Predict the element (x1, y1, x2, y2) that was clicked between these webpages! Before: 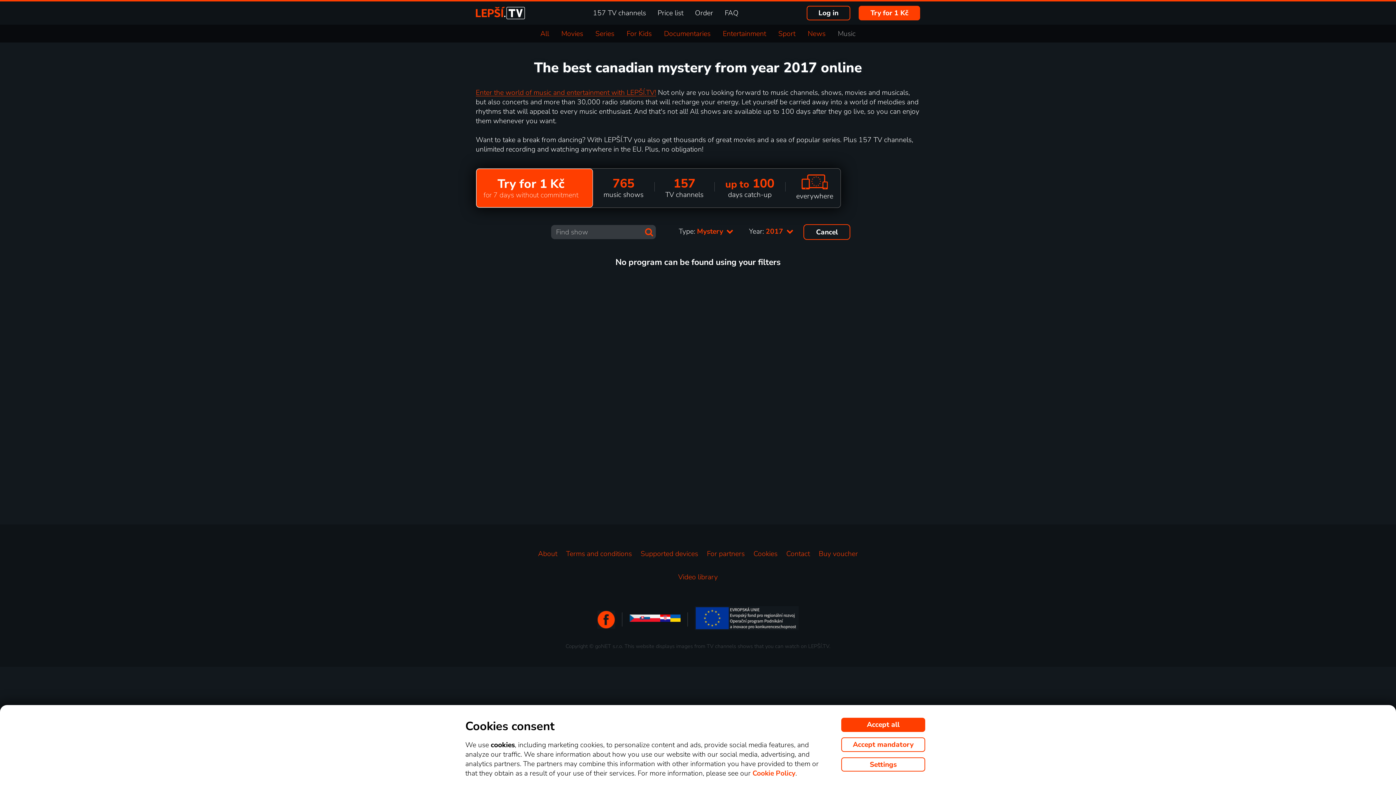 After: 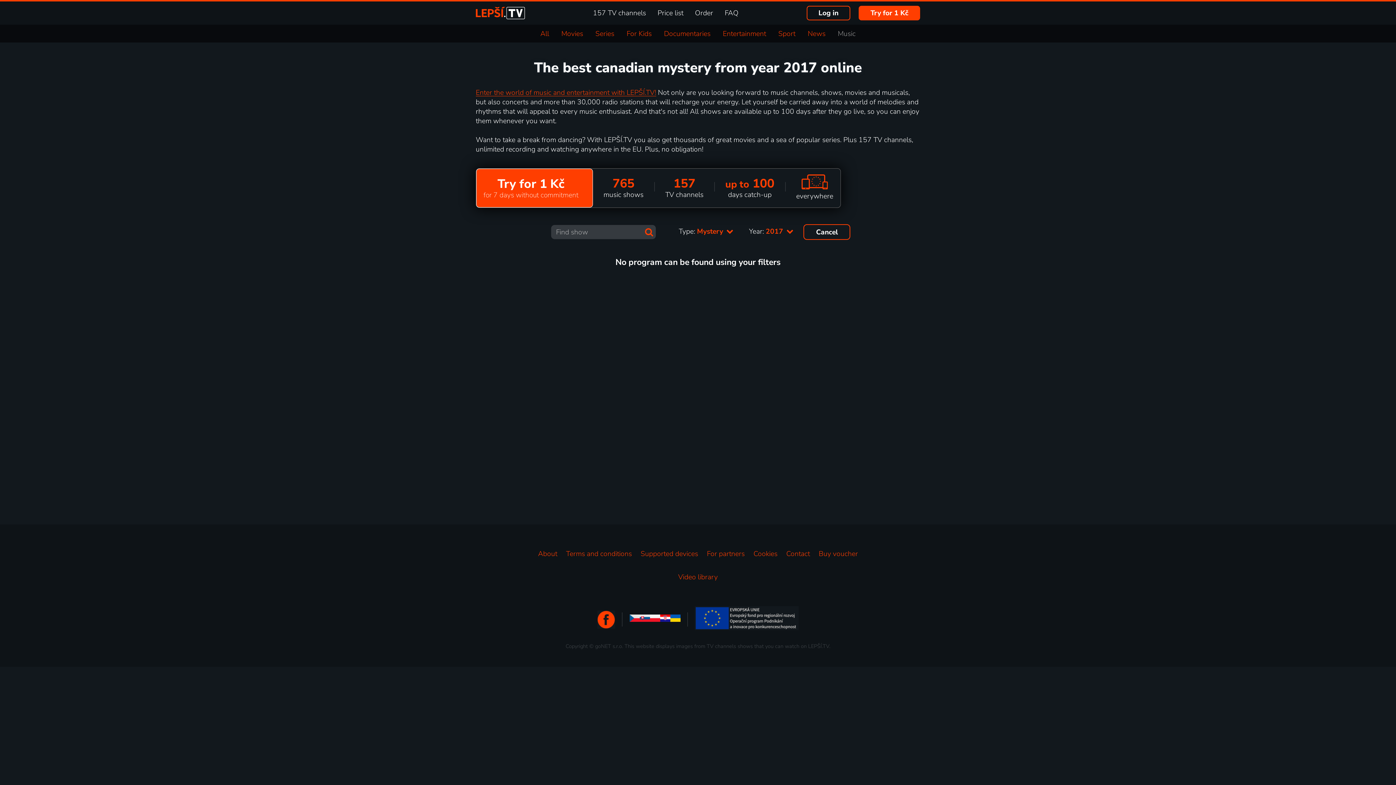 Action: bbox: (841, 718, 925, 732) label: Accept all